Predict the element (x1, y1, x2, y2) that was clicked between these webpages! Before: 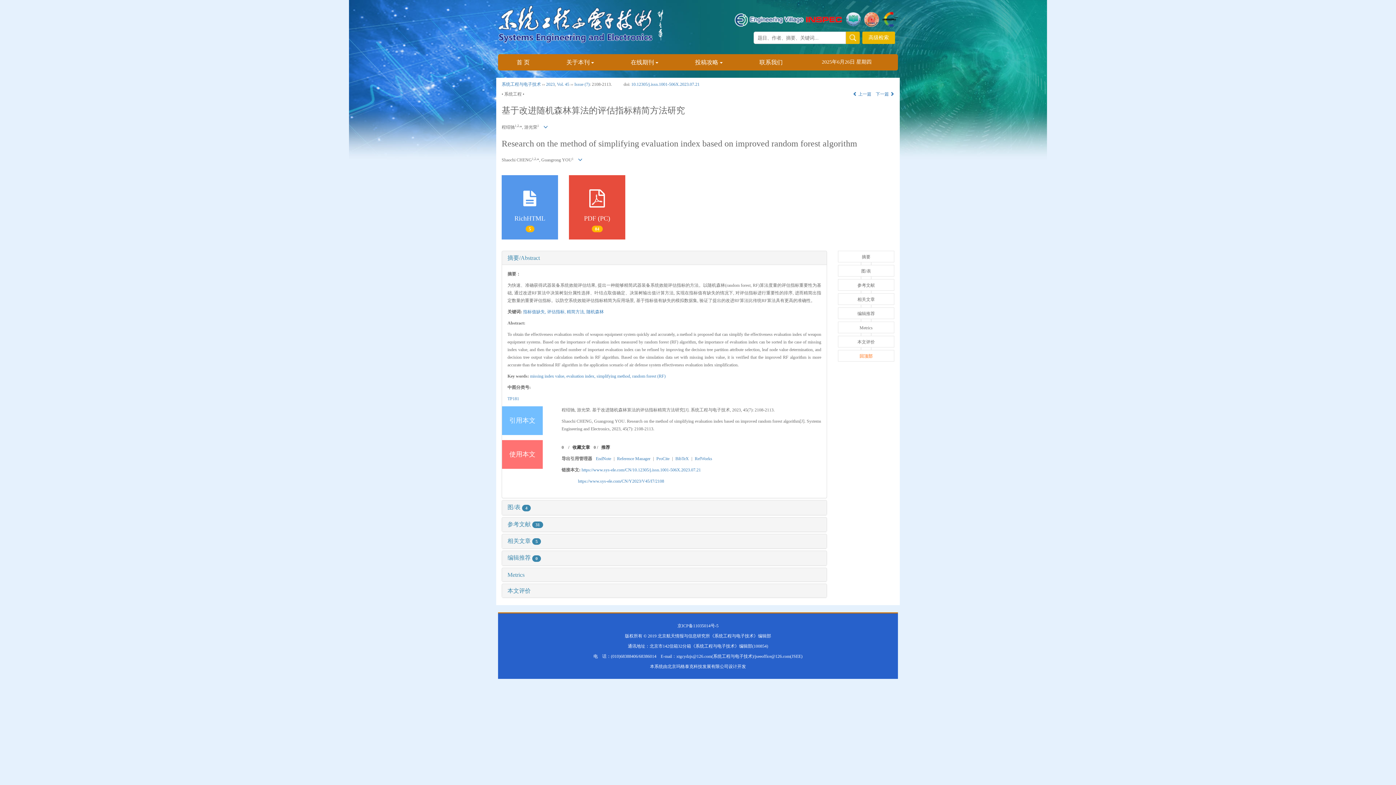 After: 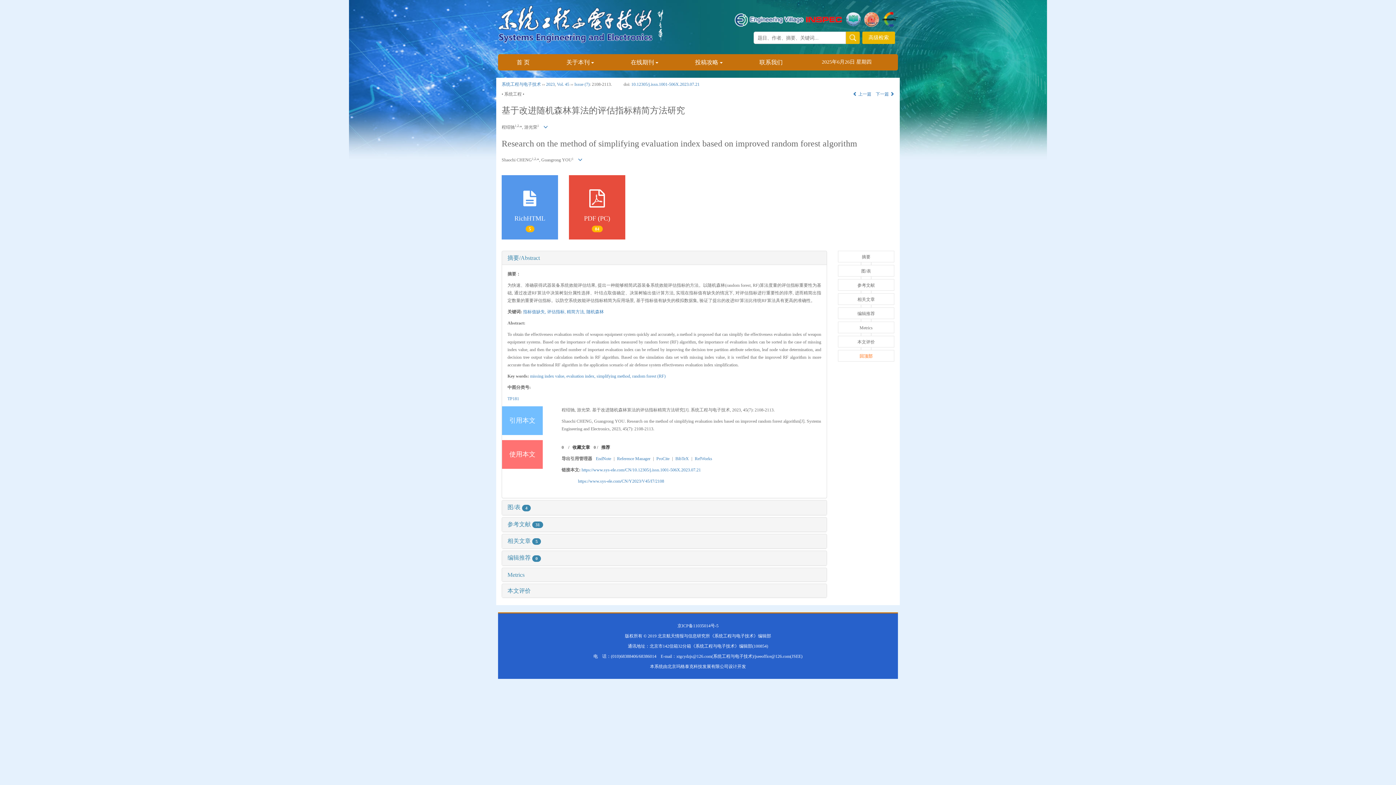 Action: bbox: (601, 445, 612, 450) label: 推荐